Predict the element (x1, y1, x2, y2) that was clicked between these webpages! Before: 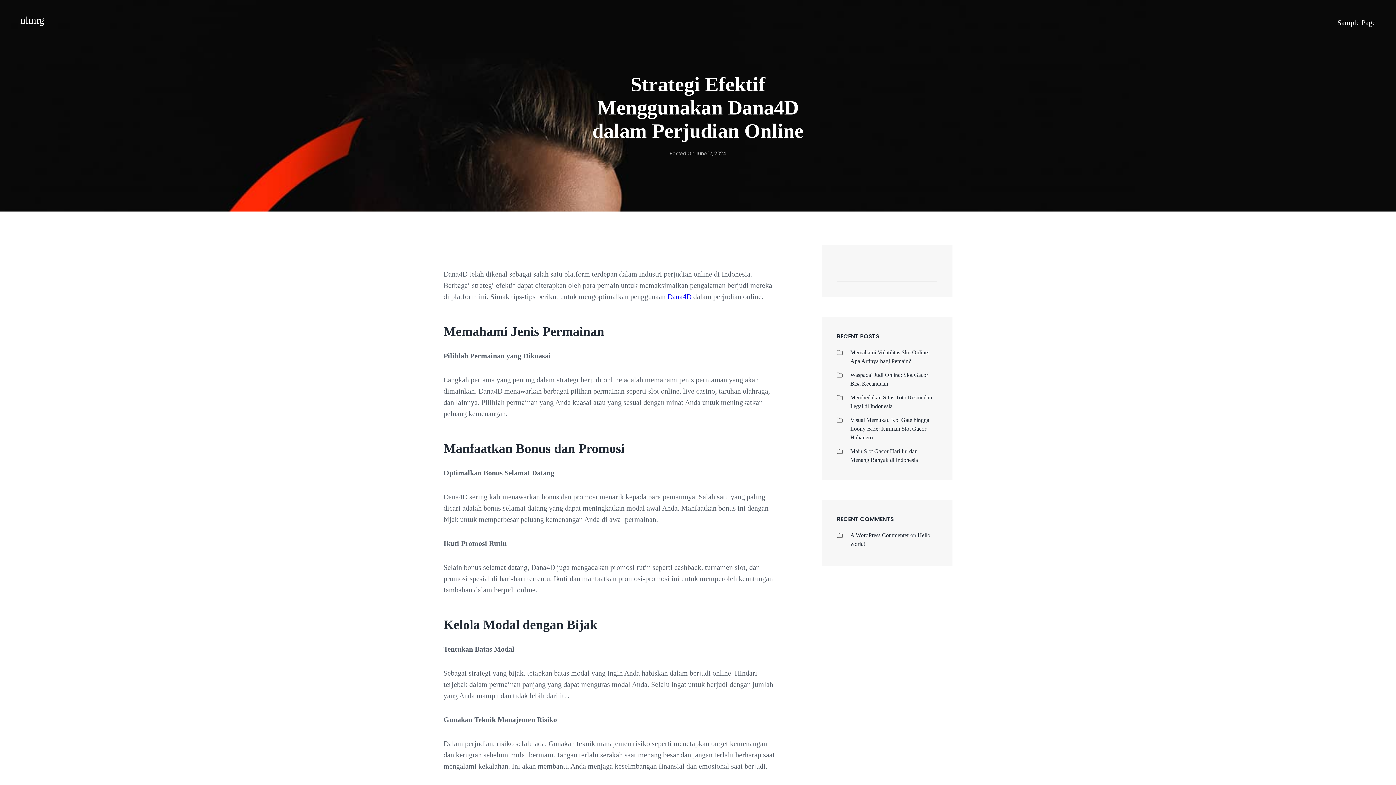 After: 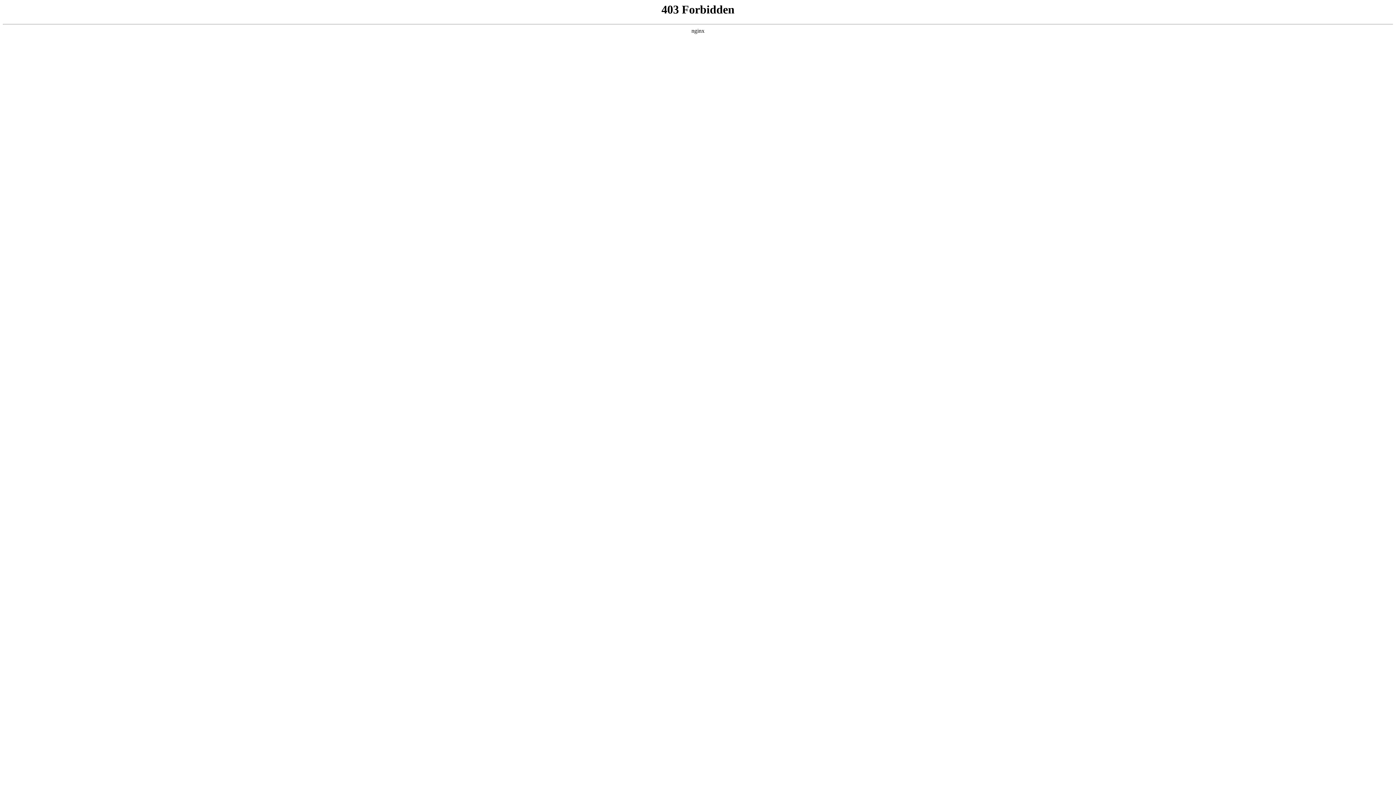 Action: label: A WordPress Commenter bbox: (850, 532, 909, 538)